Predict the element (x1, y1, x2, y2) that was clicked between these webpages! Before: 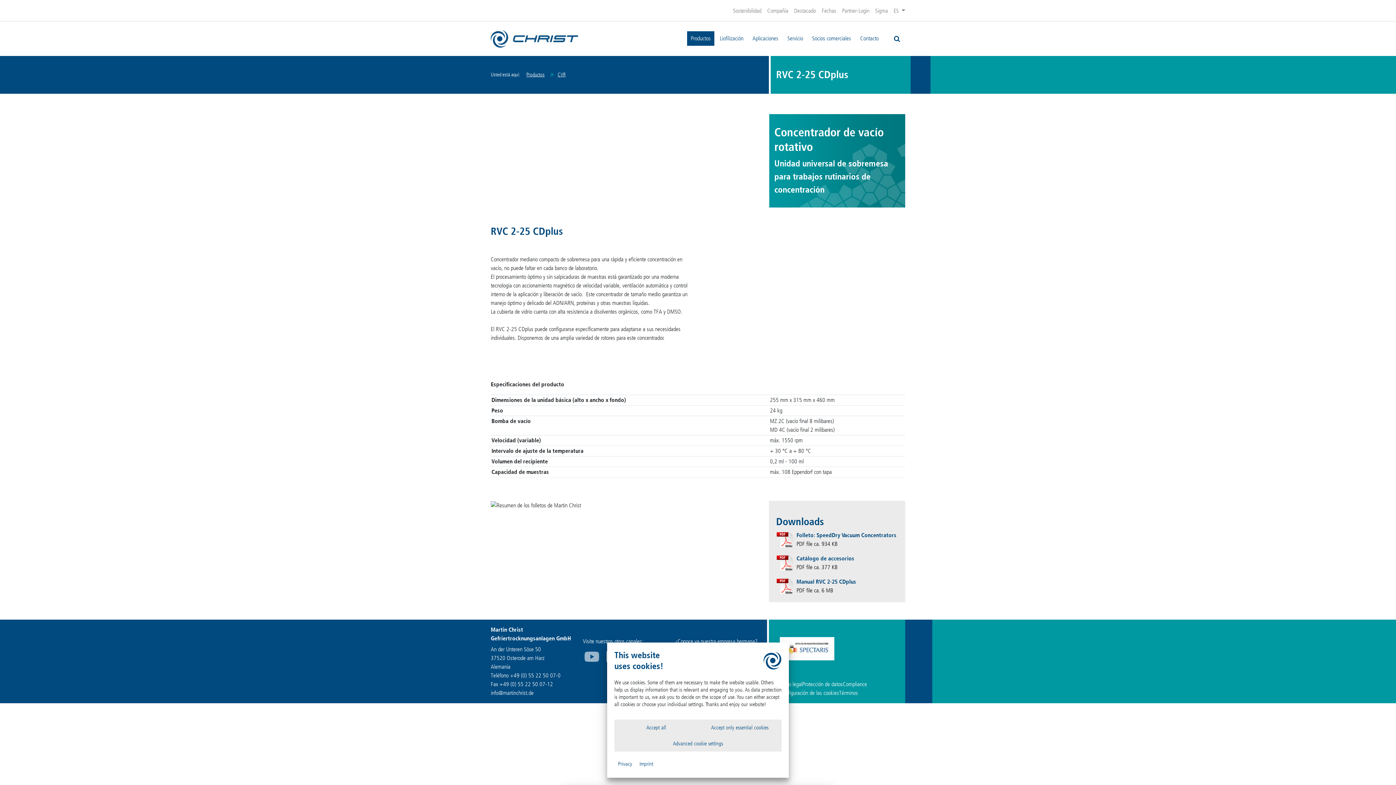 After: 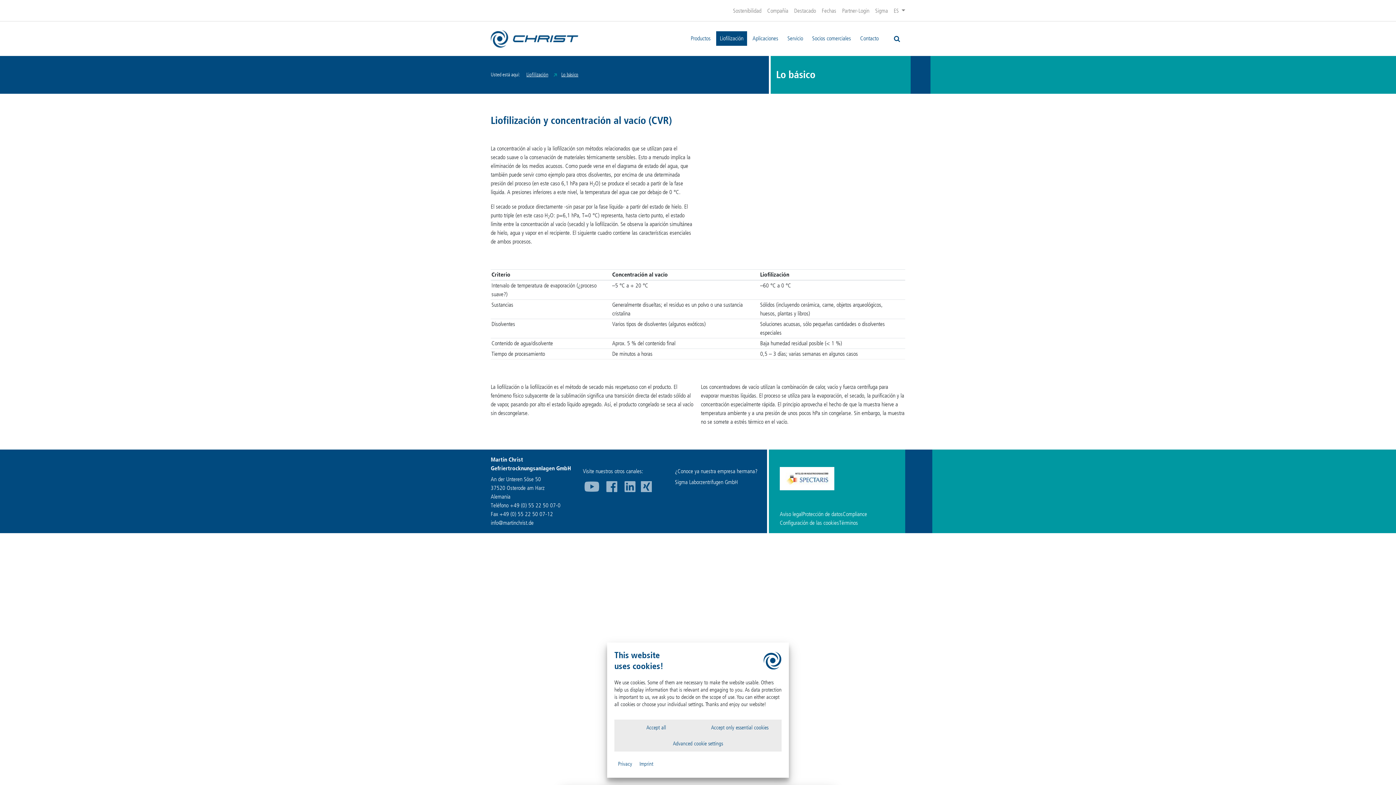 Action: label: Liofilización bbox: (716, 31, 747, 45)